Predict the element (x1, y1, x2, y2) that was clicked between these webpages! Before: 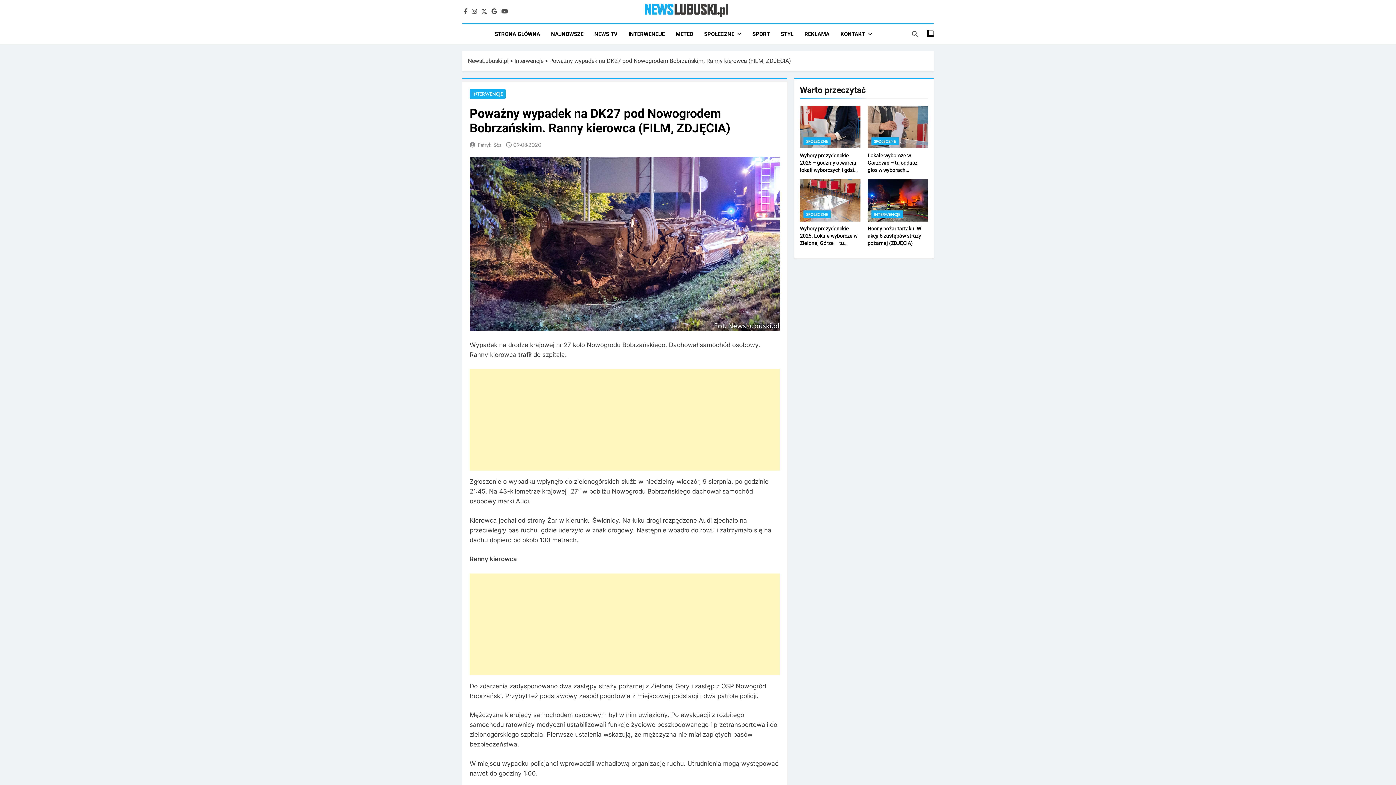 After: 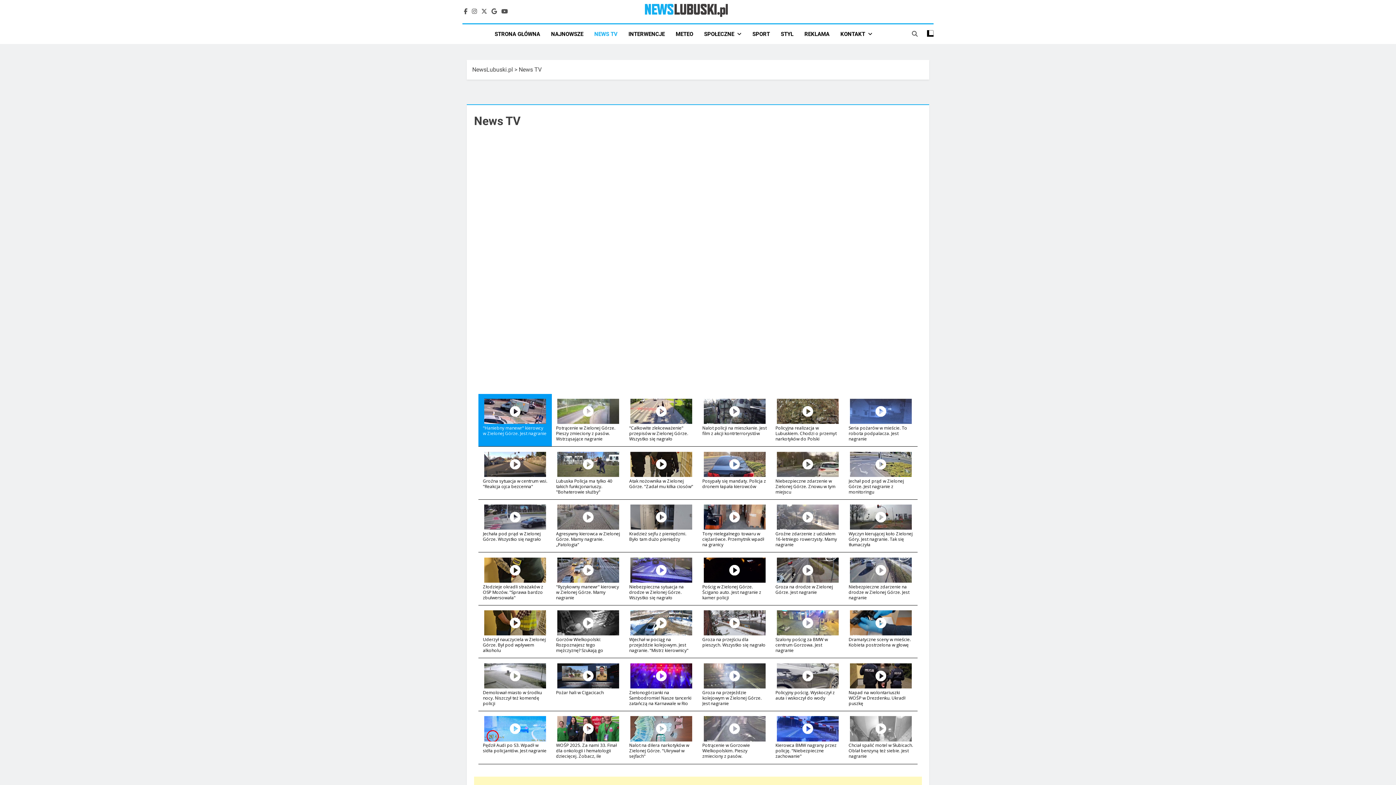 Action: label: NEWS TV bbox: (588, 24, 623, 43)